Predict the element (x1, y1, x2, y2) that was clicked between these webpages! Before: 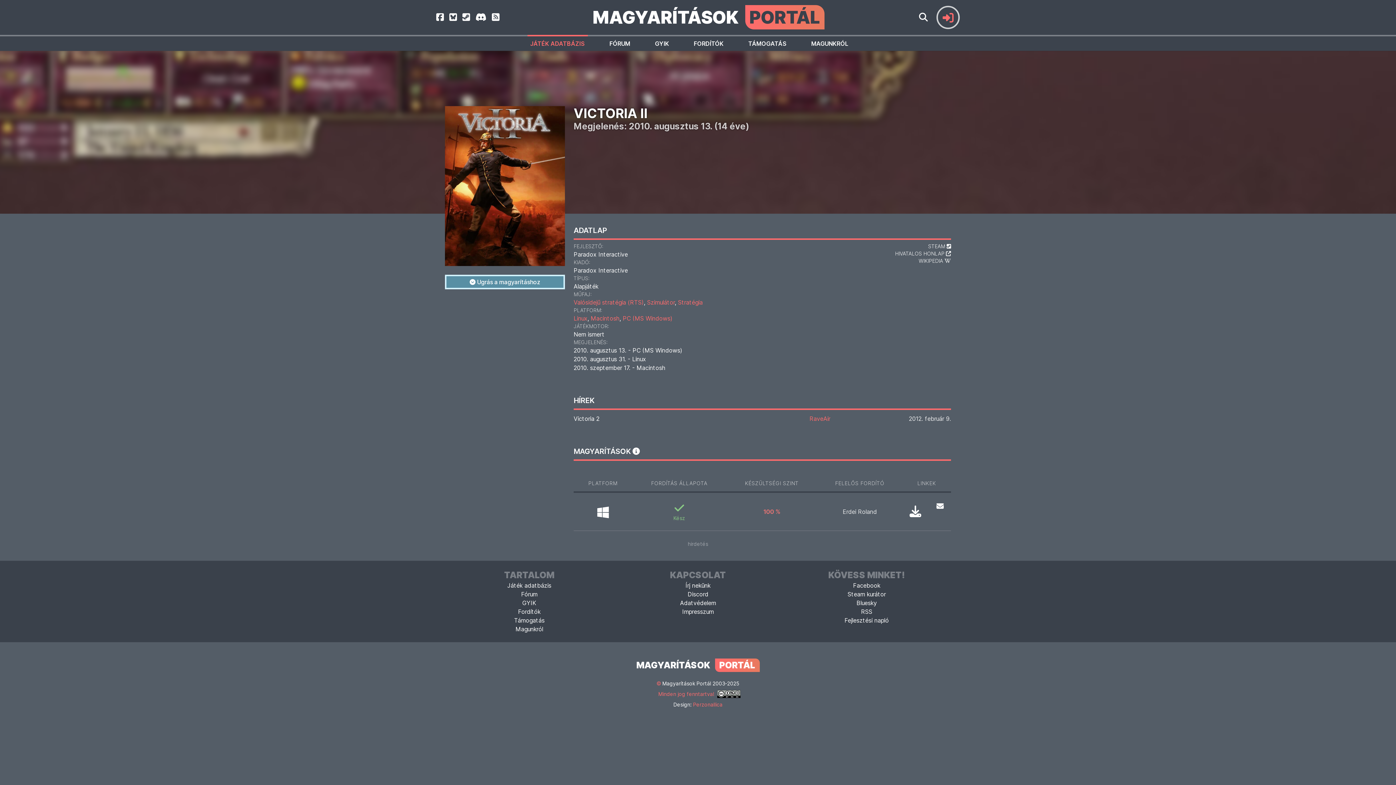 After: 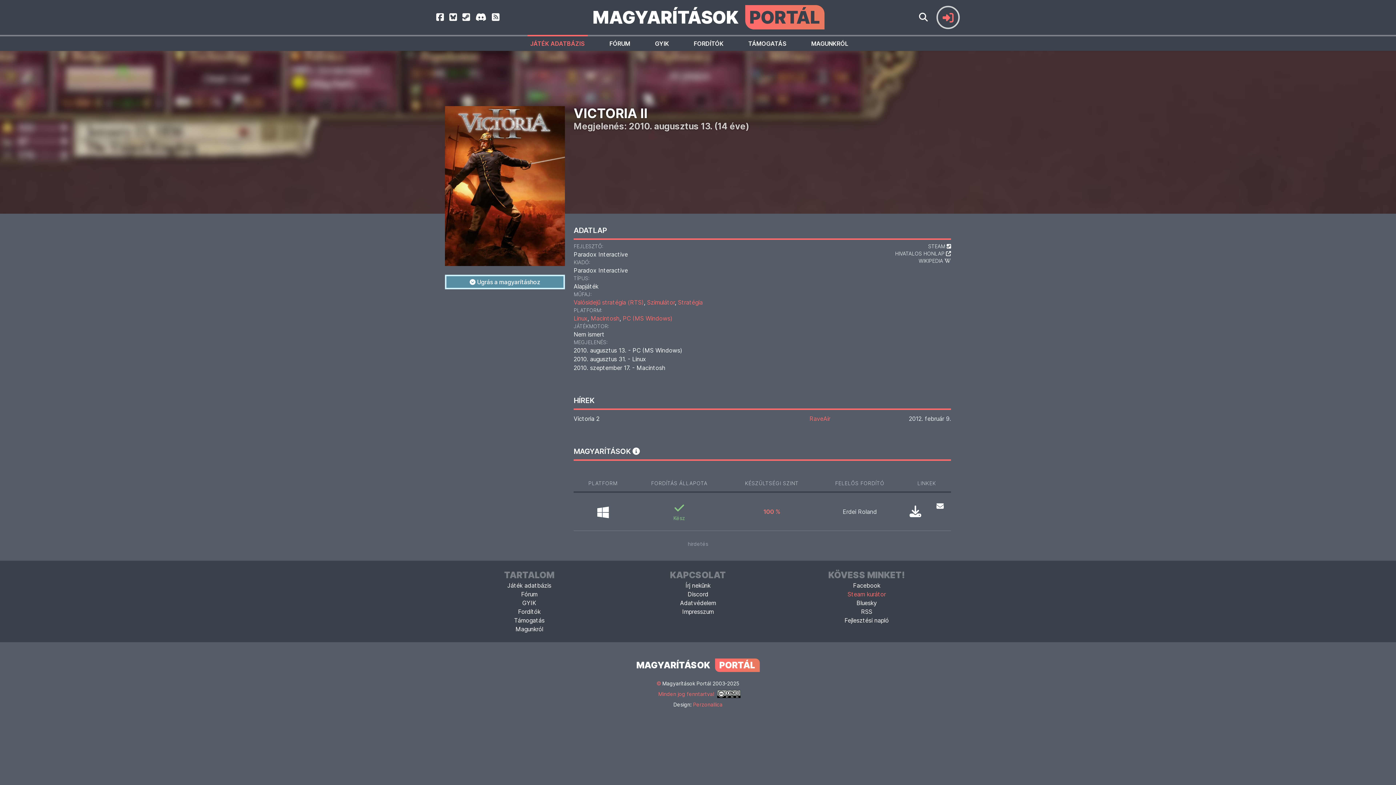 Action: label: Steam kurátor bbox: (847, 590, 886, 598)